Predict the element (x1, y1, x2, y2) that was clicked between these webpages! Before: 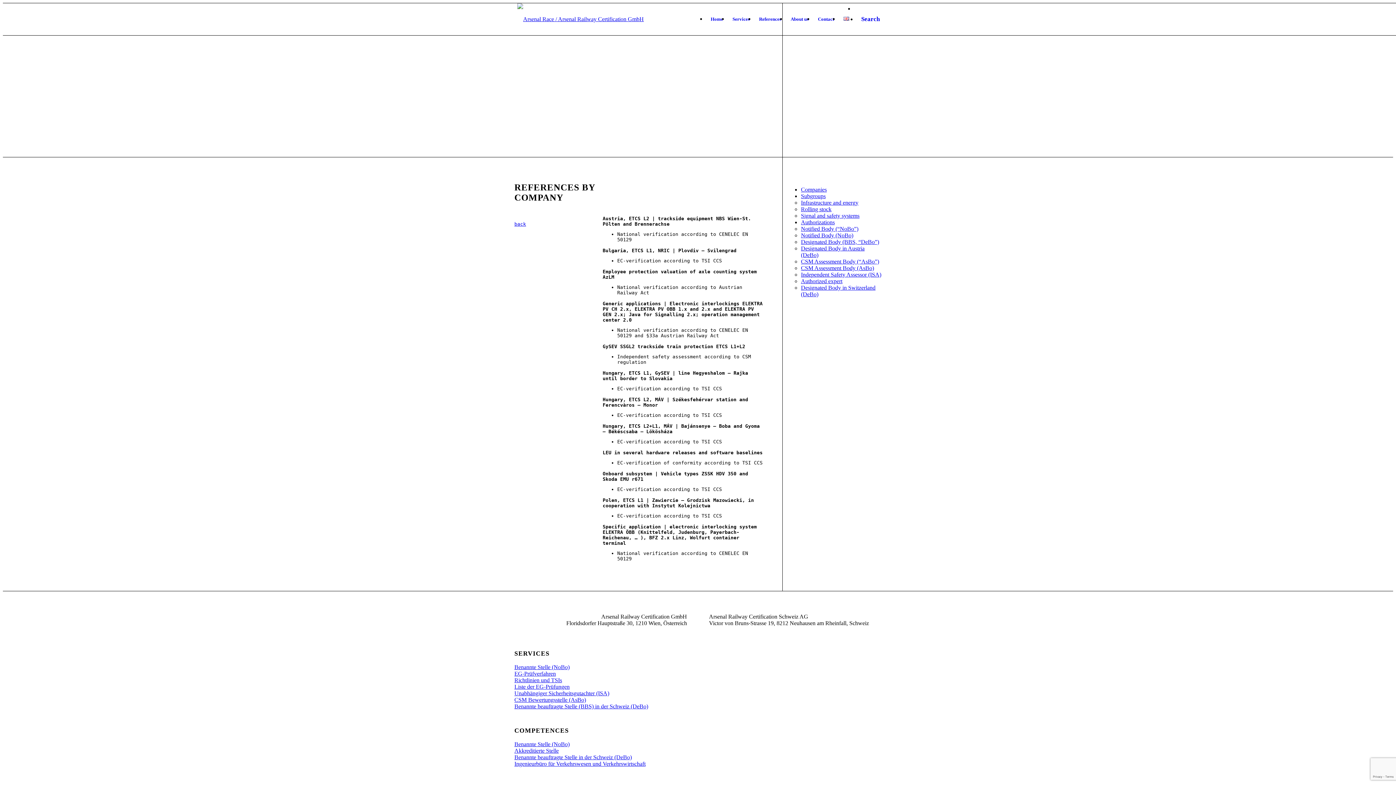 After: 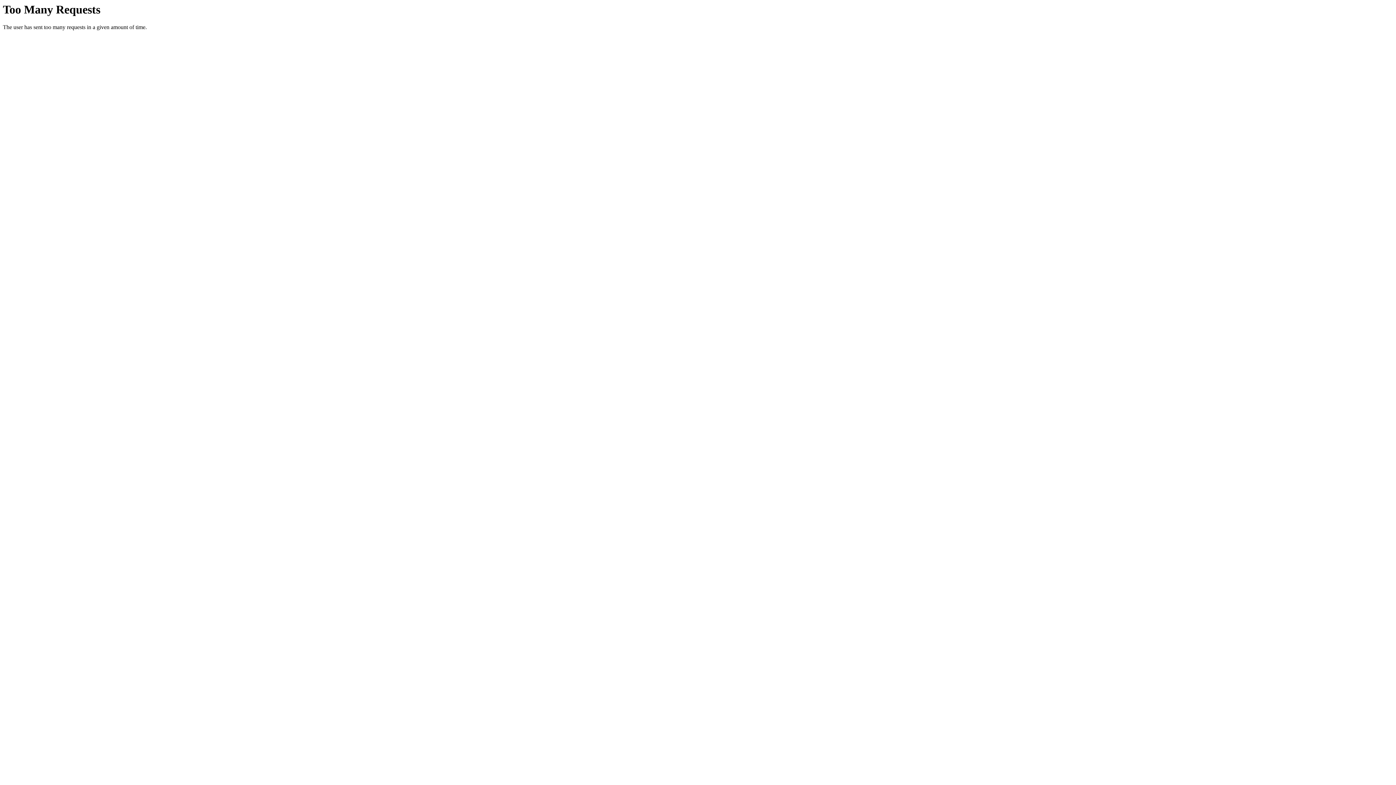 Action: label: Services bbox: (728, 3, 754, 35)